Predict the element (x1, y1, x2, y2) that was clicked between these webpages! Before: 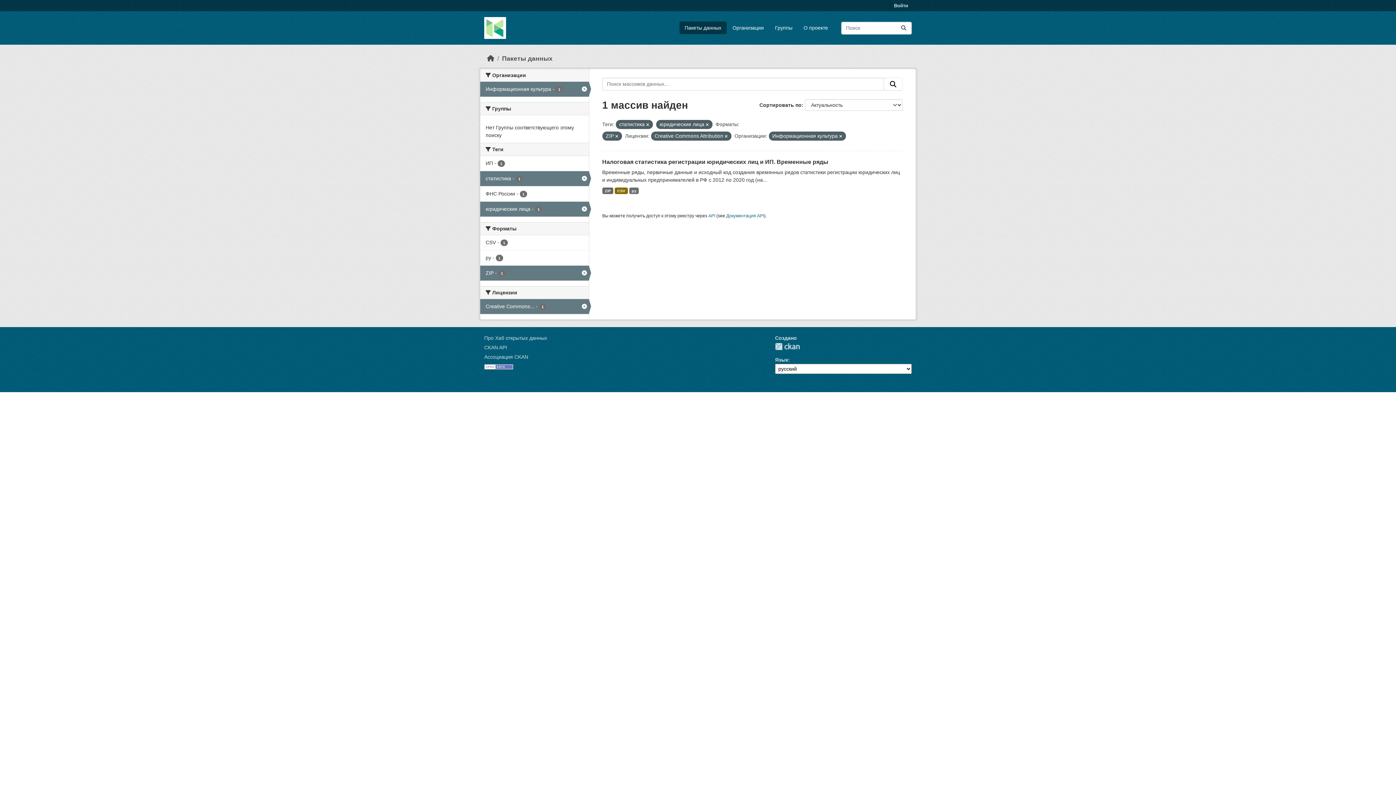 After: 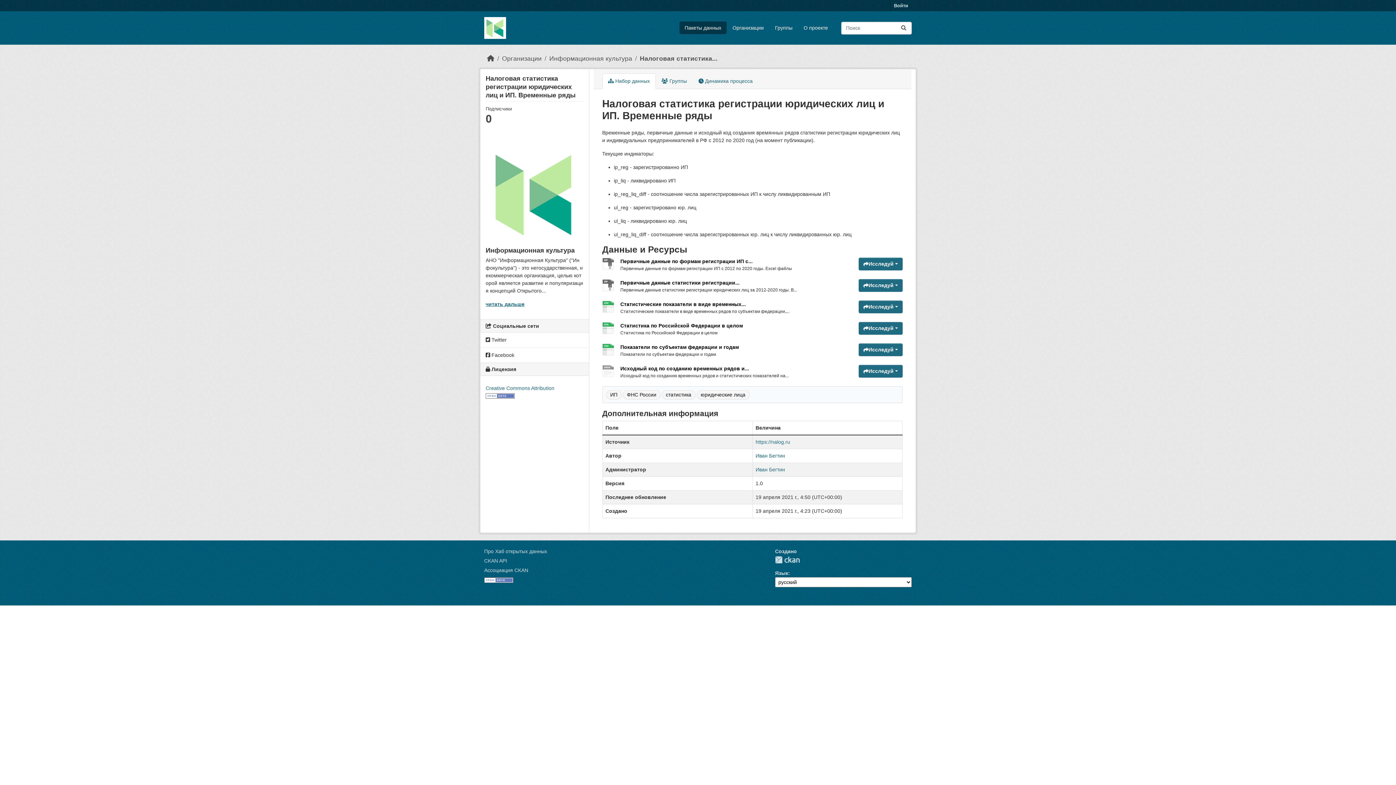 Action: bbox: (629, 187, 639, 194) label: py